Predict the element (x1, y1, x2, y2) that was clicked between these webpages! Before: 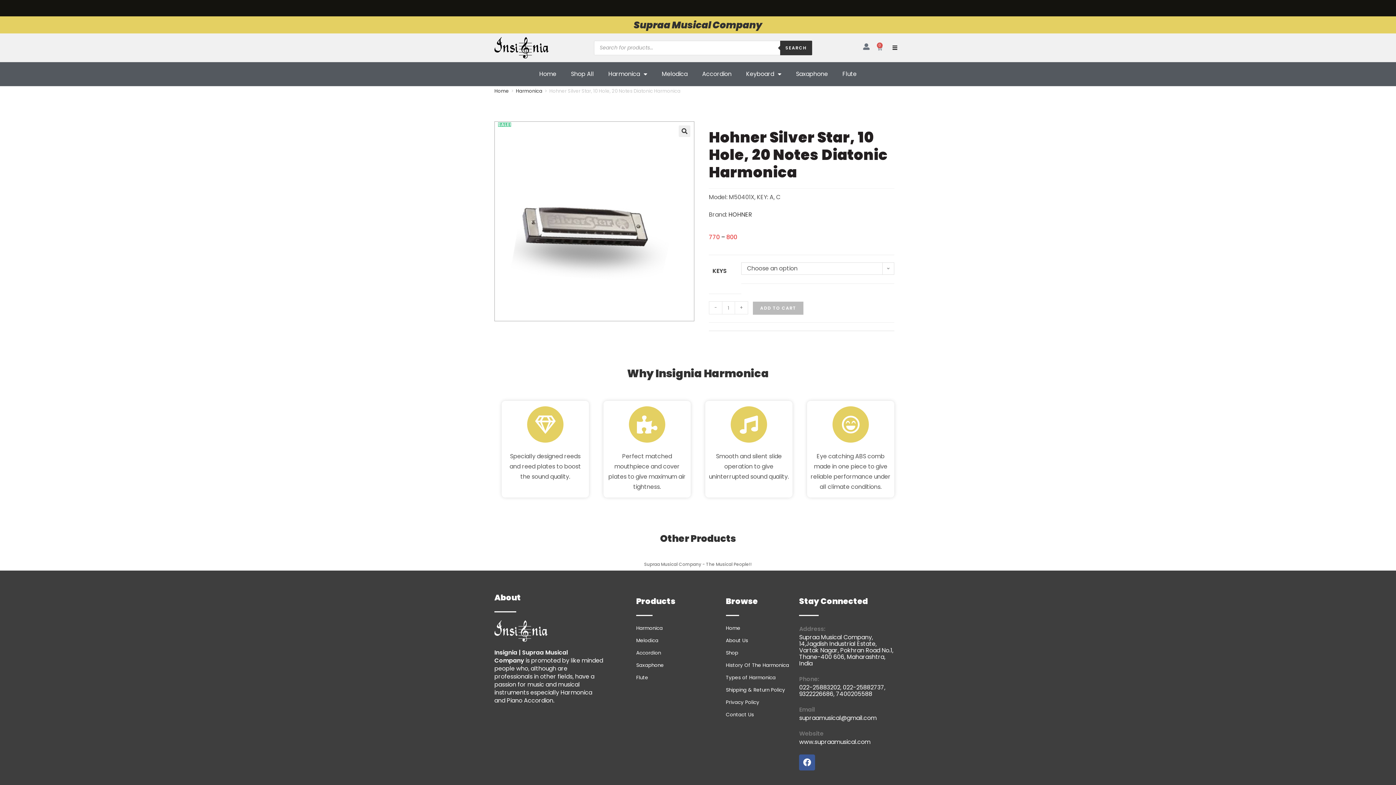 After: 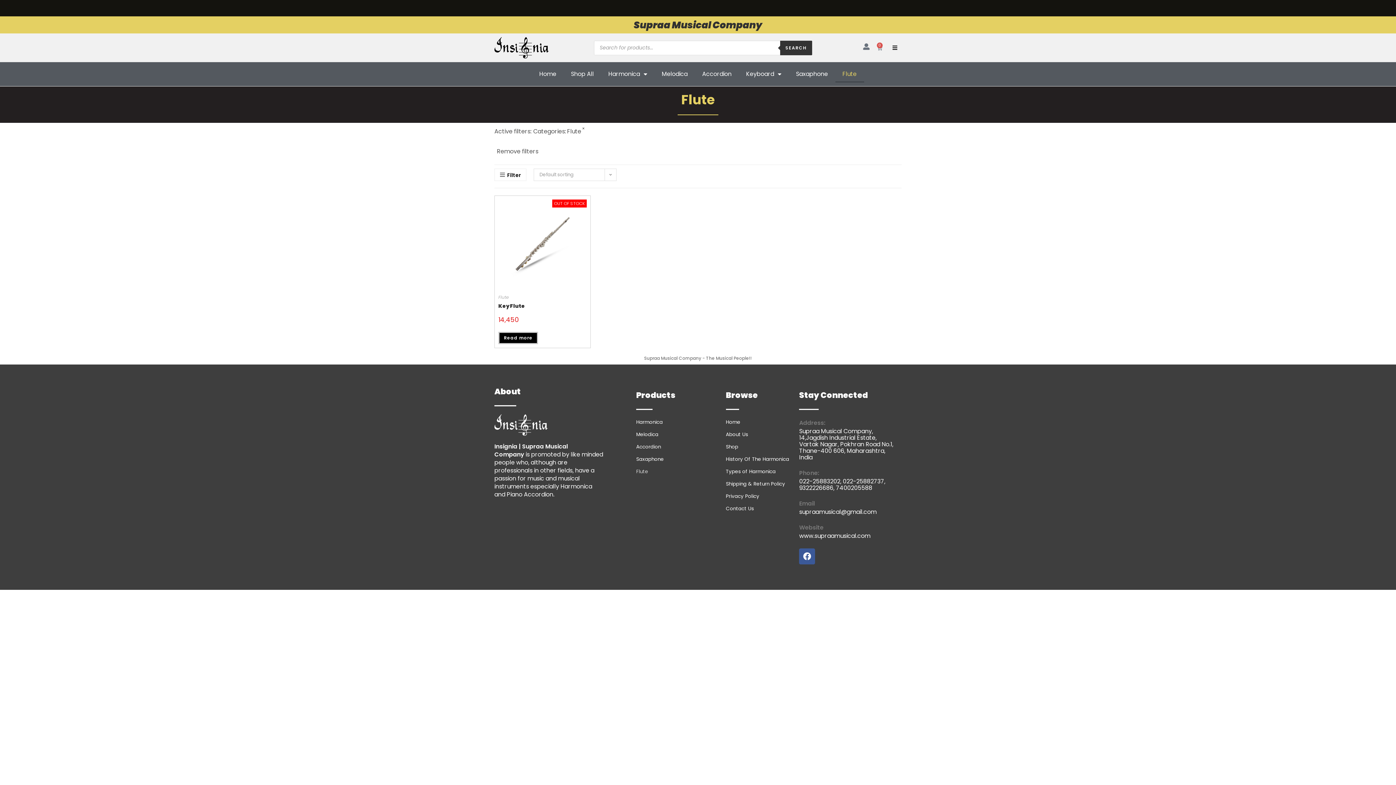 Action: label: Flute bbox: (835, 65, 864, 82)